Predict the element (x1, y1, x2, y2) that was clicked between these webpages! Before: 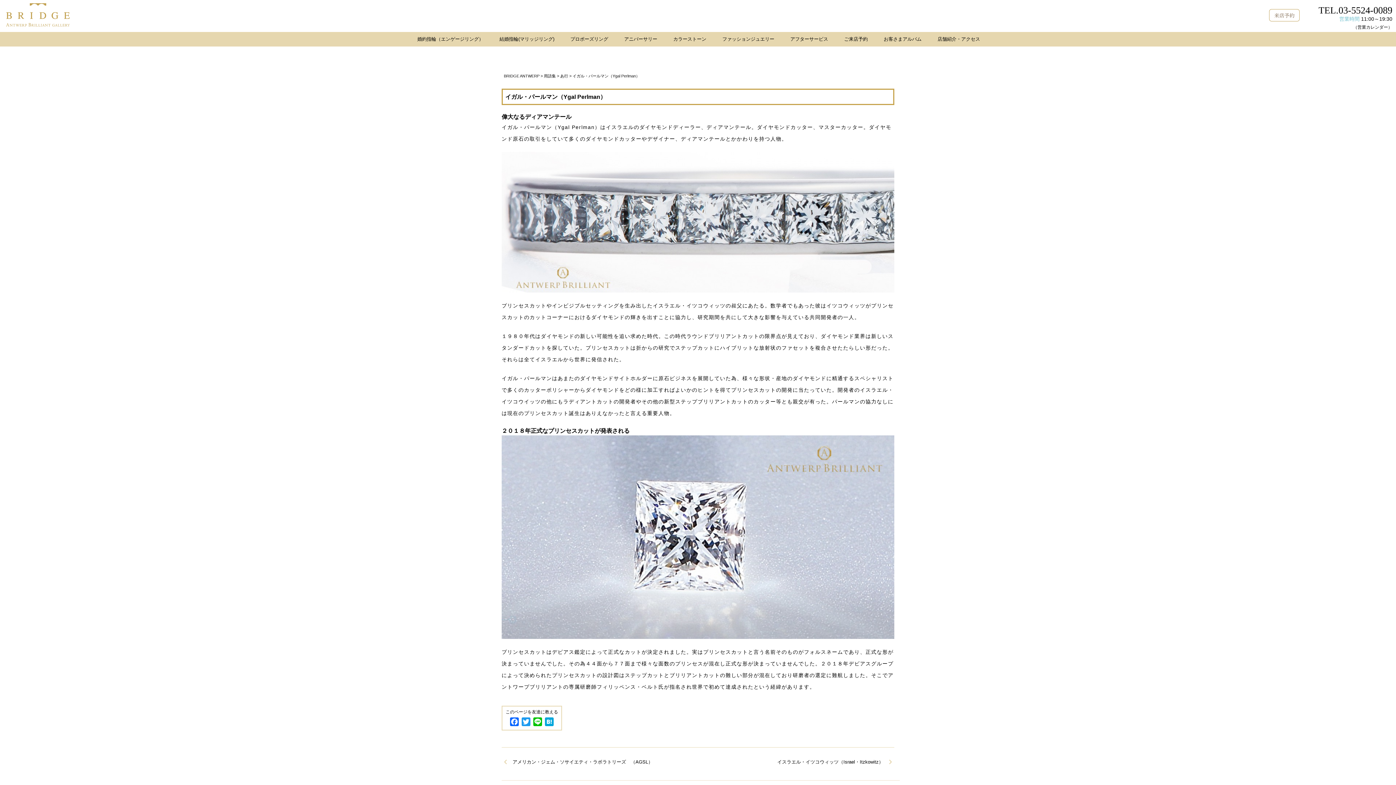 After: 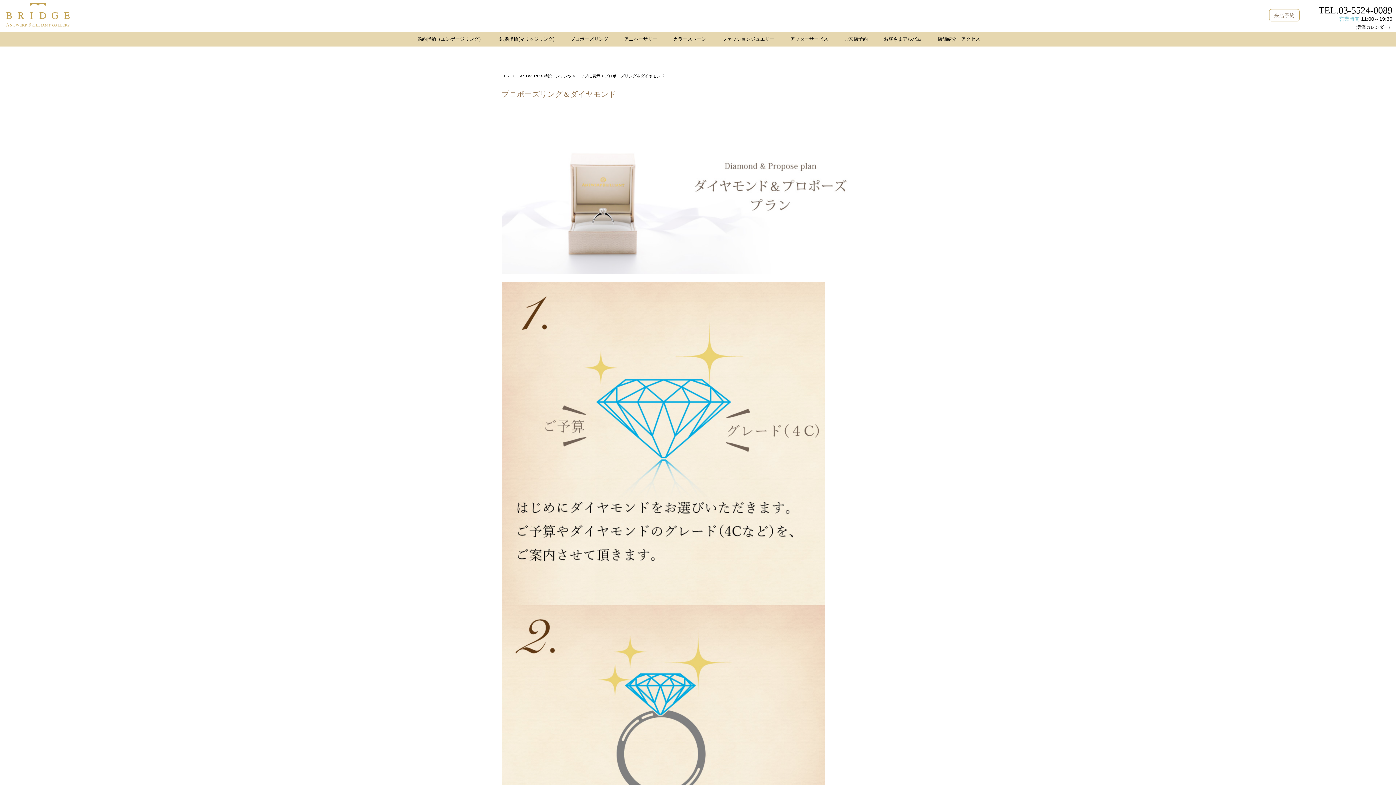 Action: bbox: (570, 32, 612, 46) label: プロポーズリング